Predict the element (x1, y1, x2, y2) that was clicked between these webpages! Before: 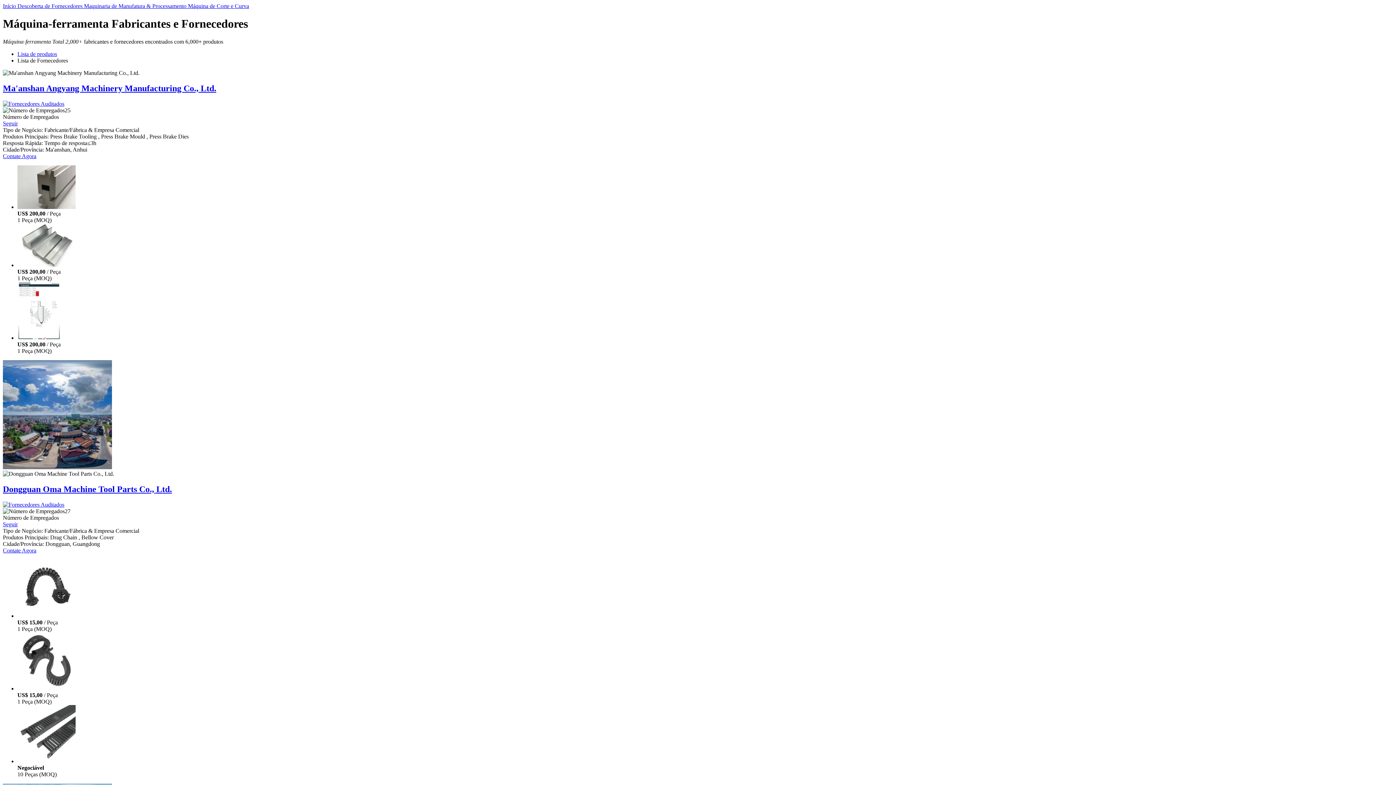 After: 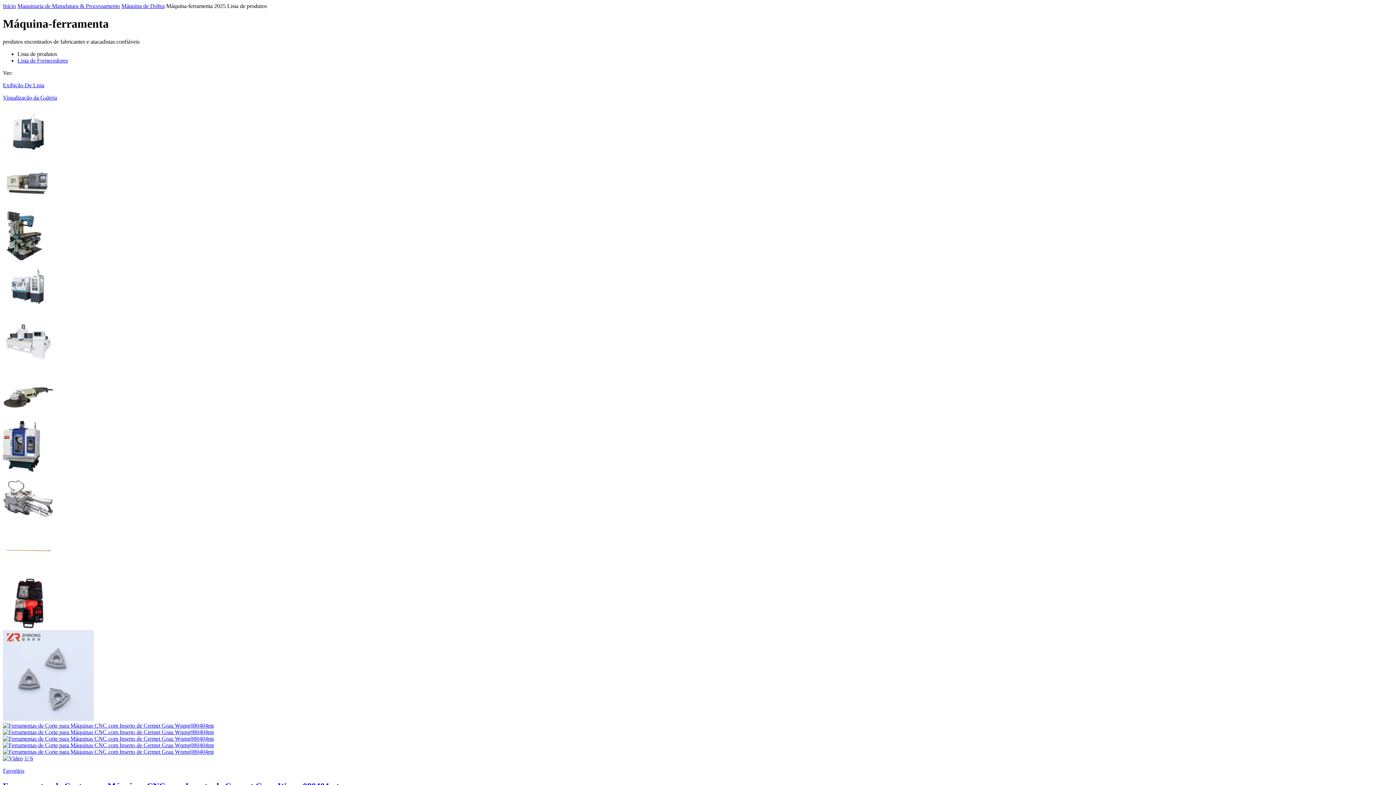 Action: label: Lista de produtos bbox: (17, 50, 57, 57)